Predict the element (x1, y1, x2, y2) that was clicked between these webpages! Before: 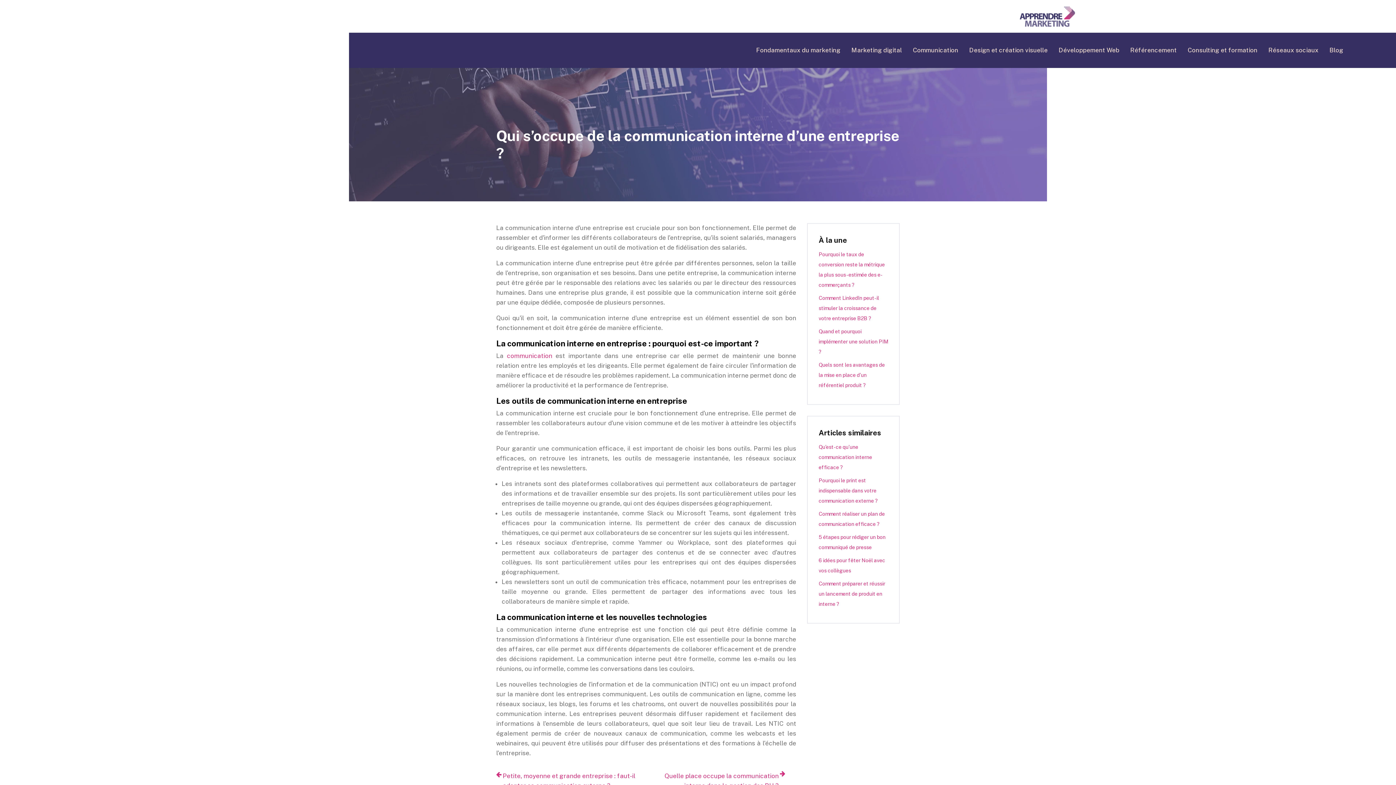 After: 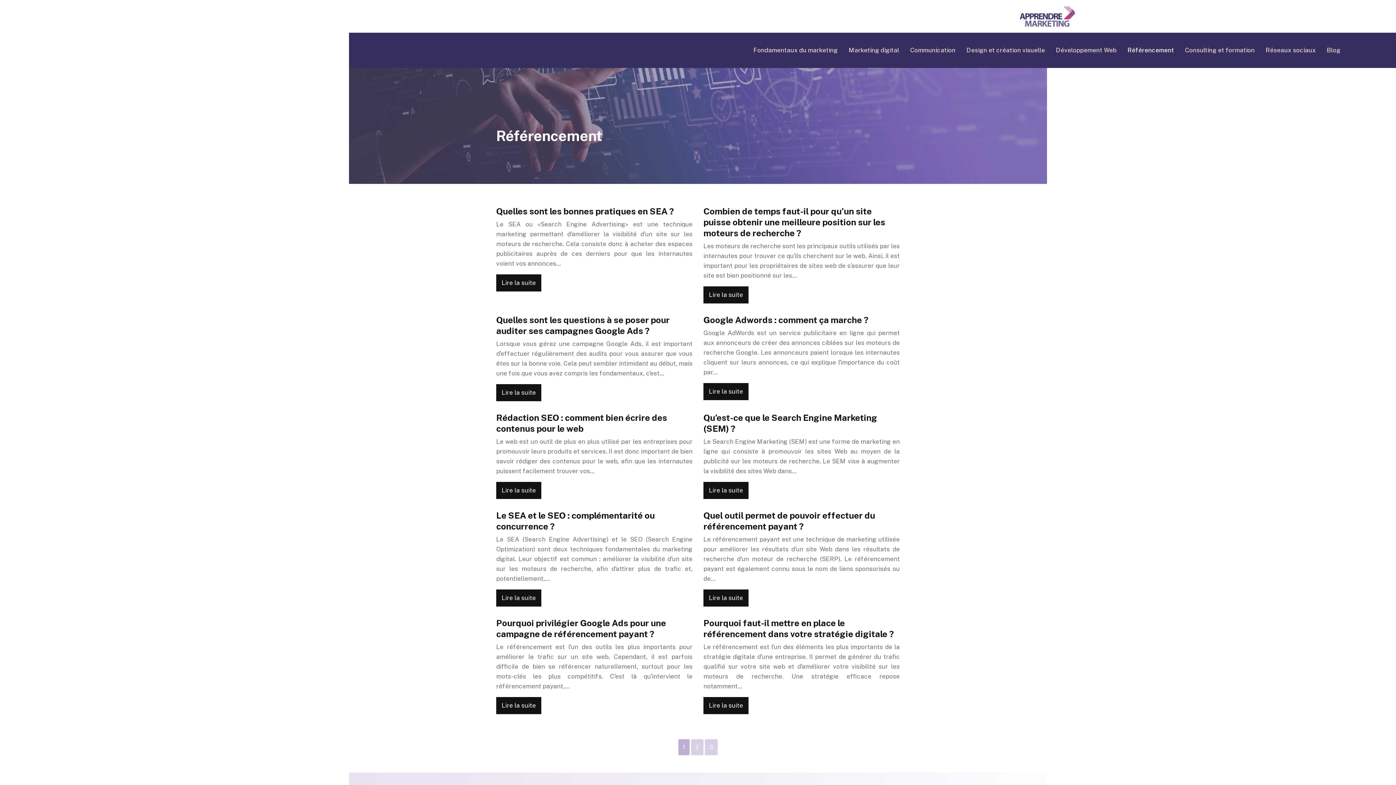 Action: bbox: (1130, 45, 1177, 55) label: Référencement